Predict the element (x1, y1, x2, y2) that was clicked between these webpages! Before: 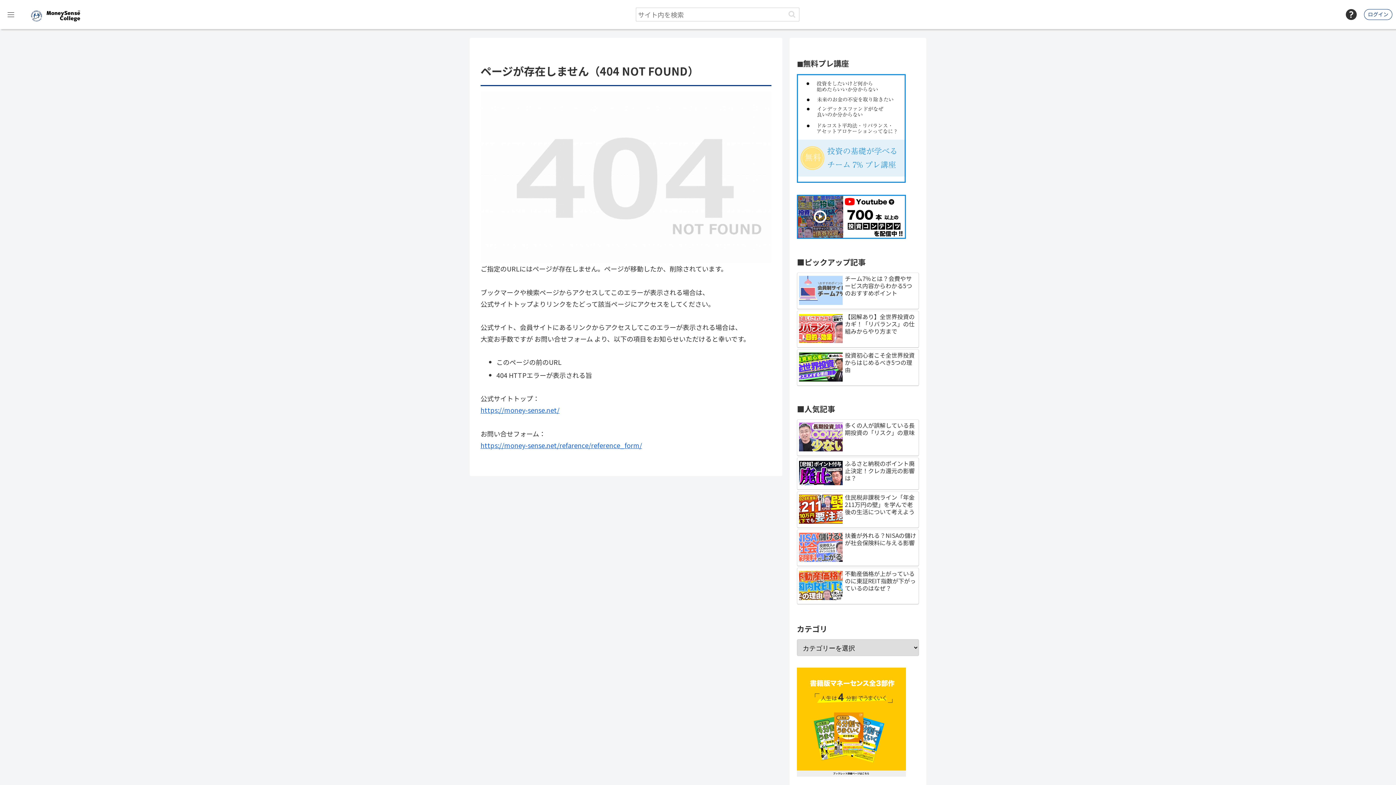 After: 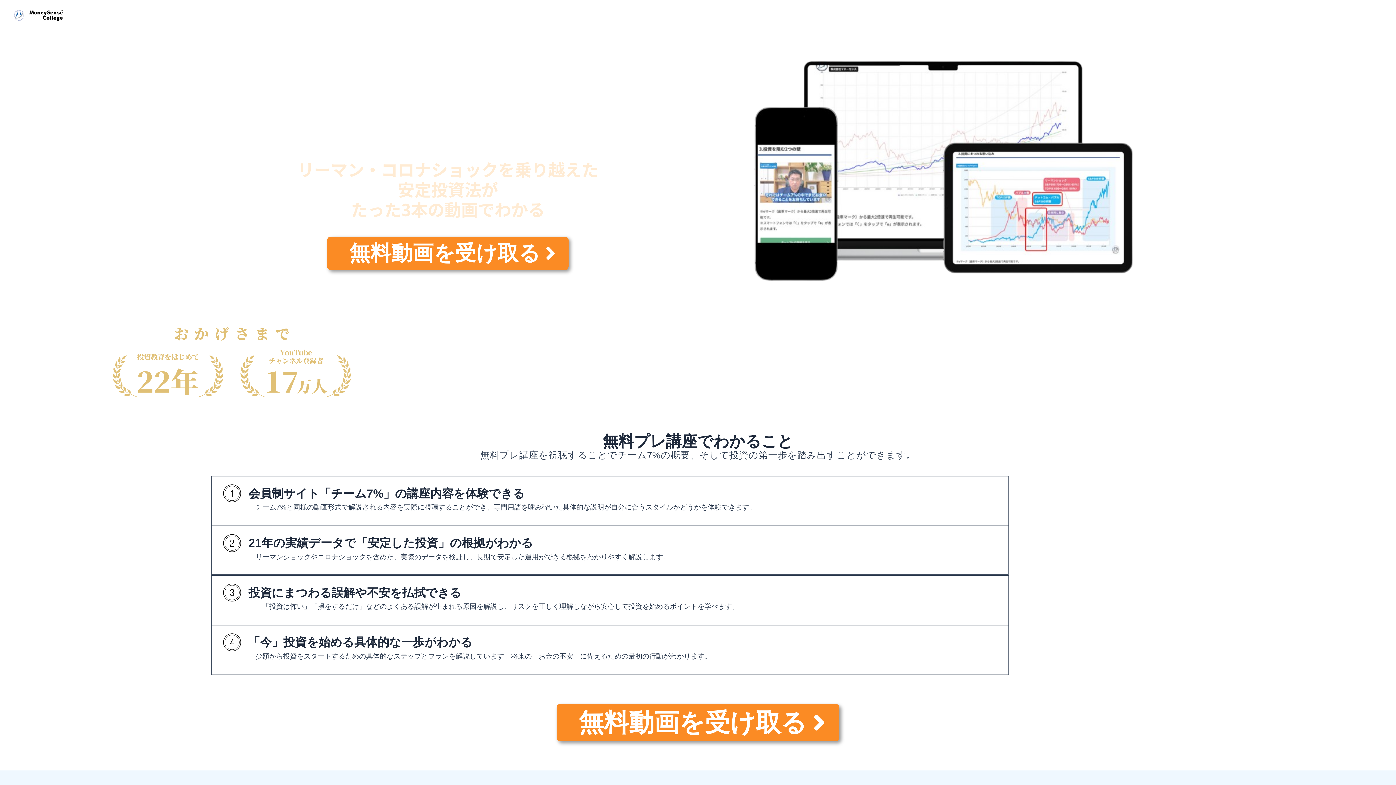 Action: bbox: (797, 122, 906, 132)